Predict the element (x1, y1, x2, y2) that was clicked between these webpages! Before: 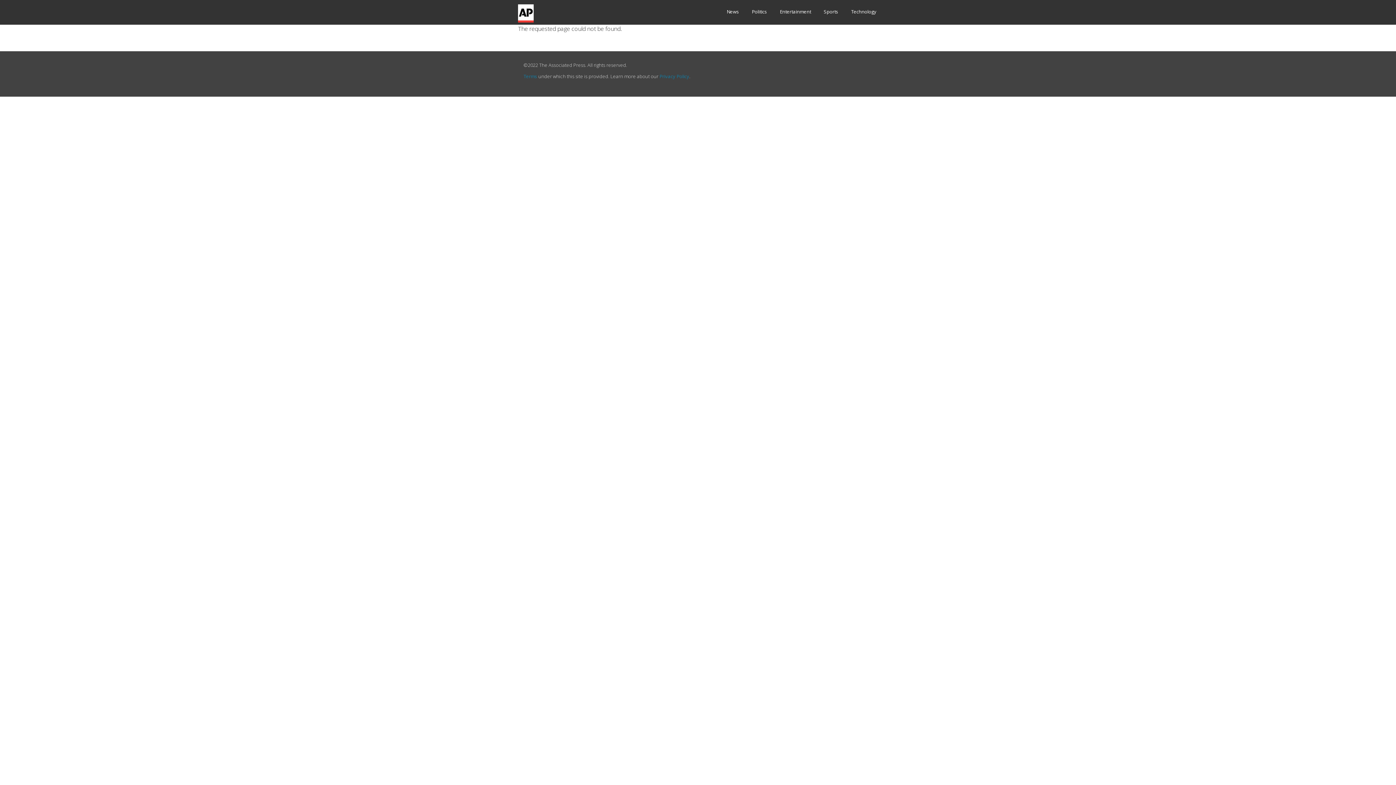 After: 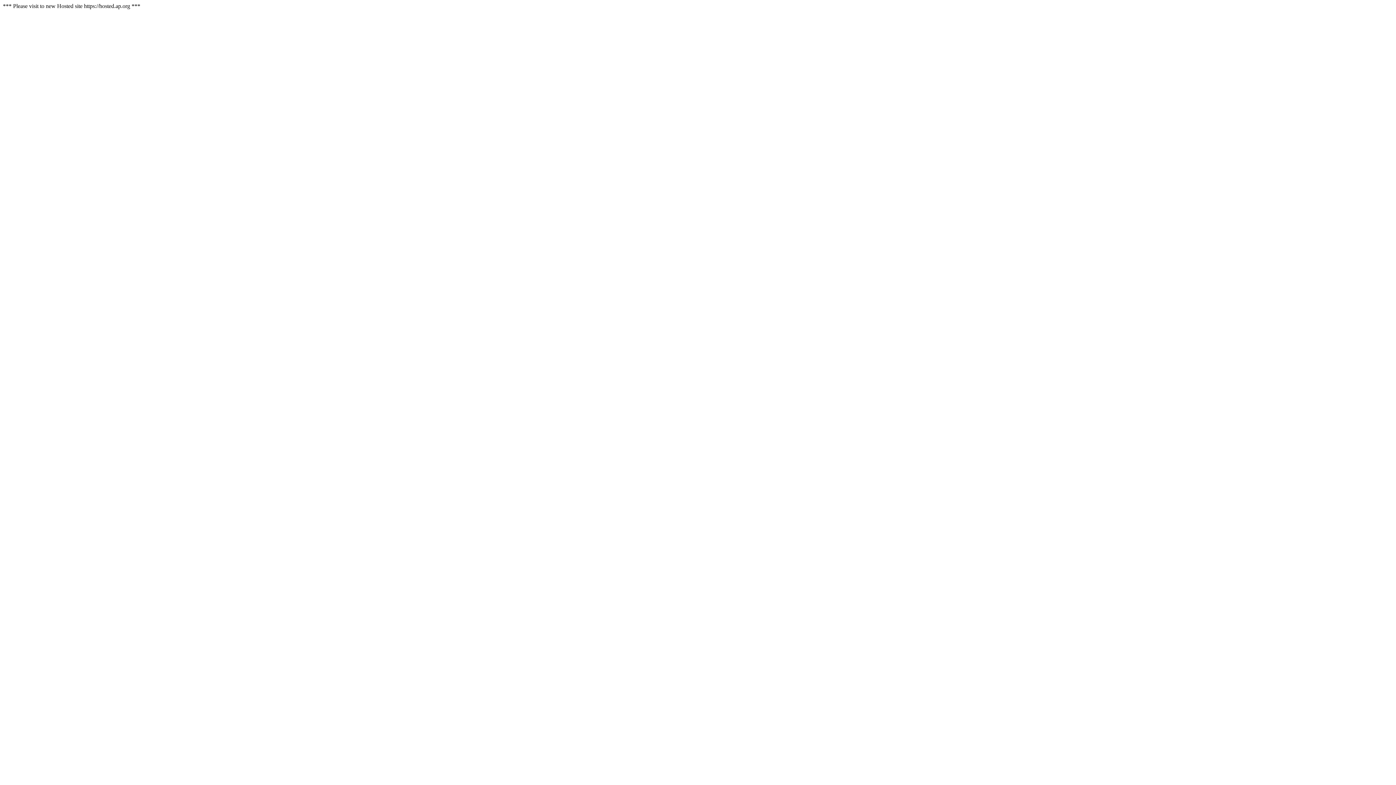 Action: bbox: (780, 6, 811, 17) label: Entertainment